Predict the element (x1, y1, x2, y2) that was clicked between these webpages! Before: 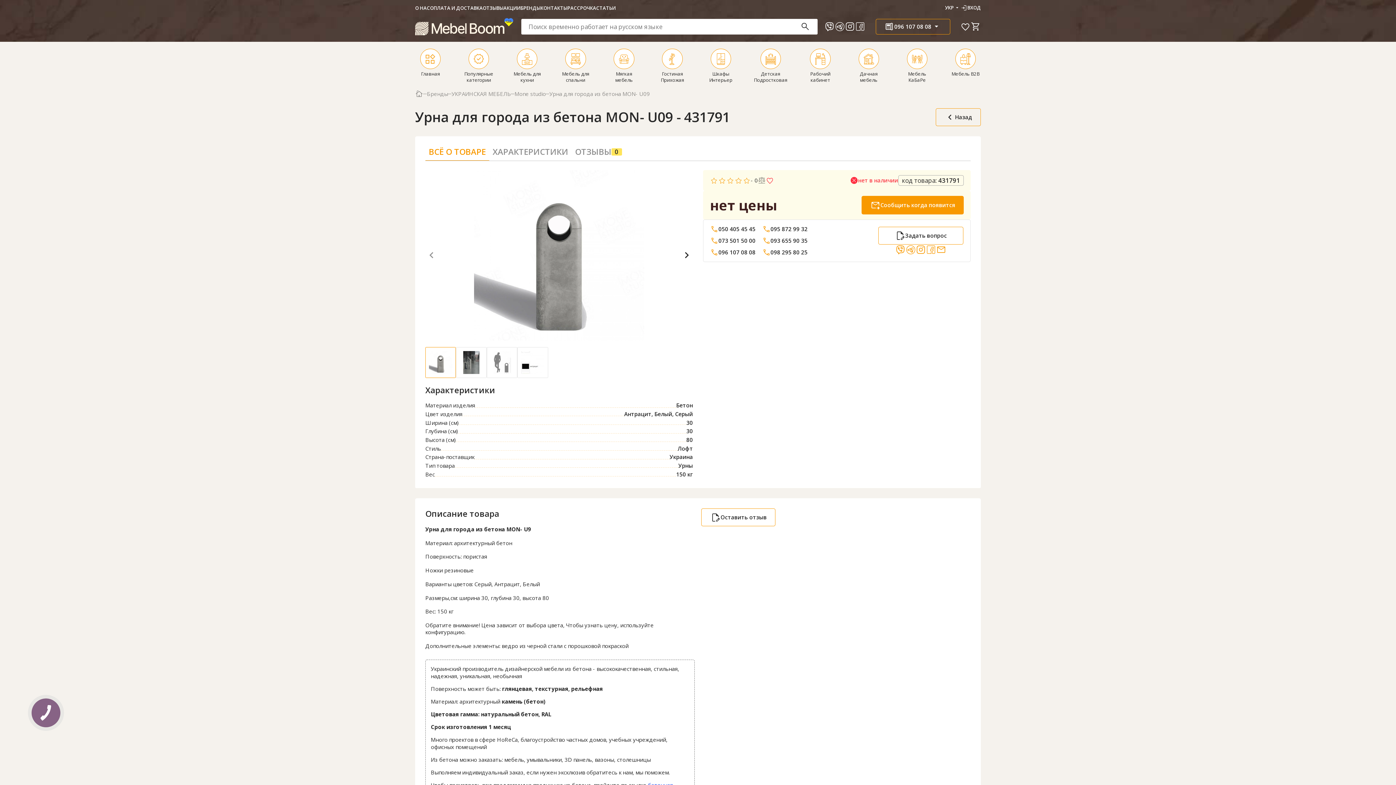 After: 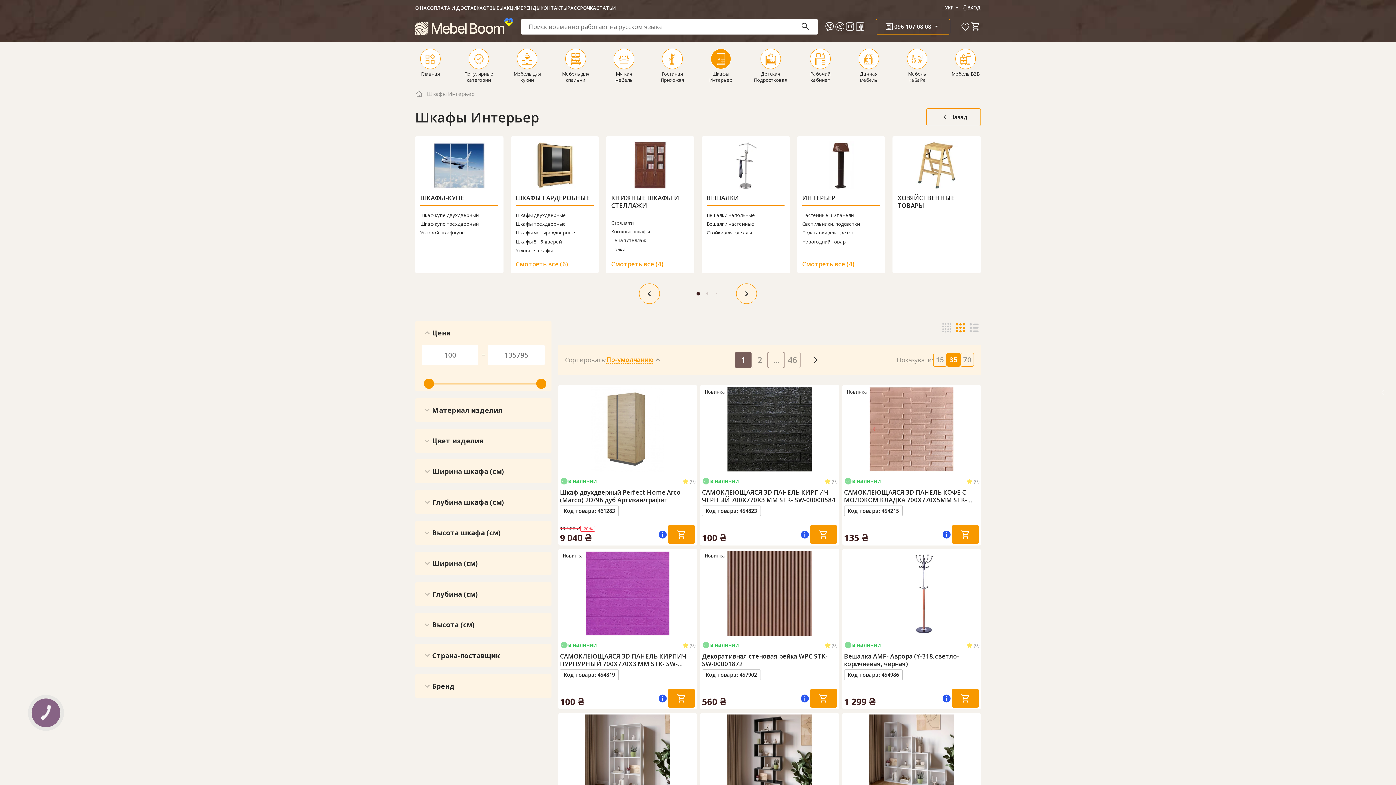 Action: bbox: (705, 48, 736, 83) label: Шкафы Интерьер